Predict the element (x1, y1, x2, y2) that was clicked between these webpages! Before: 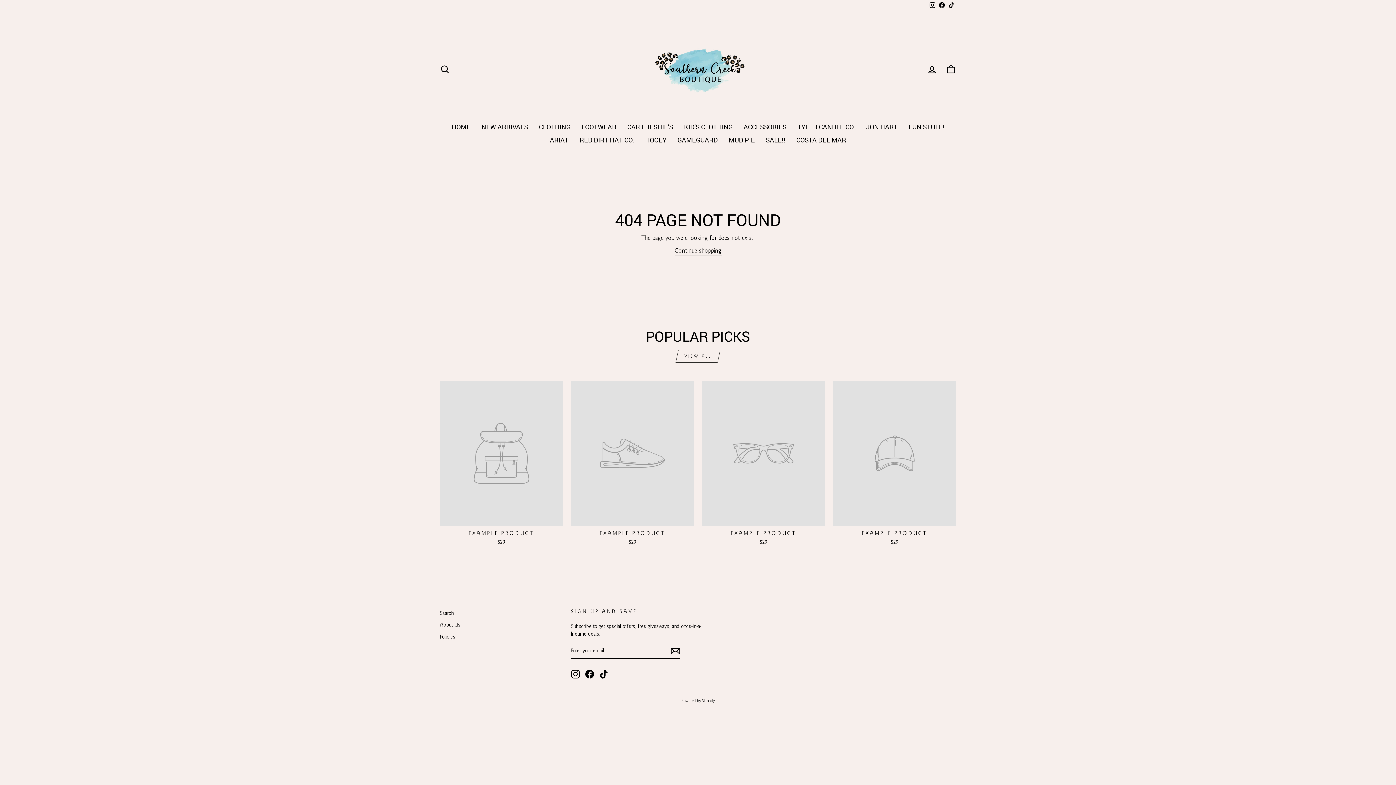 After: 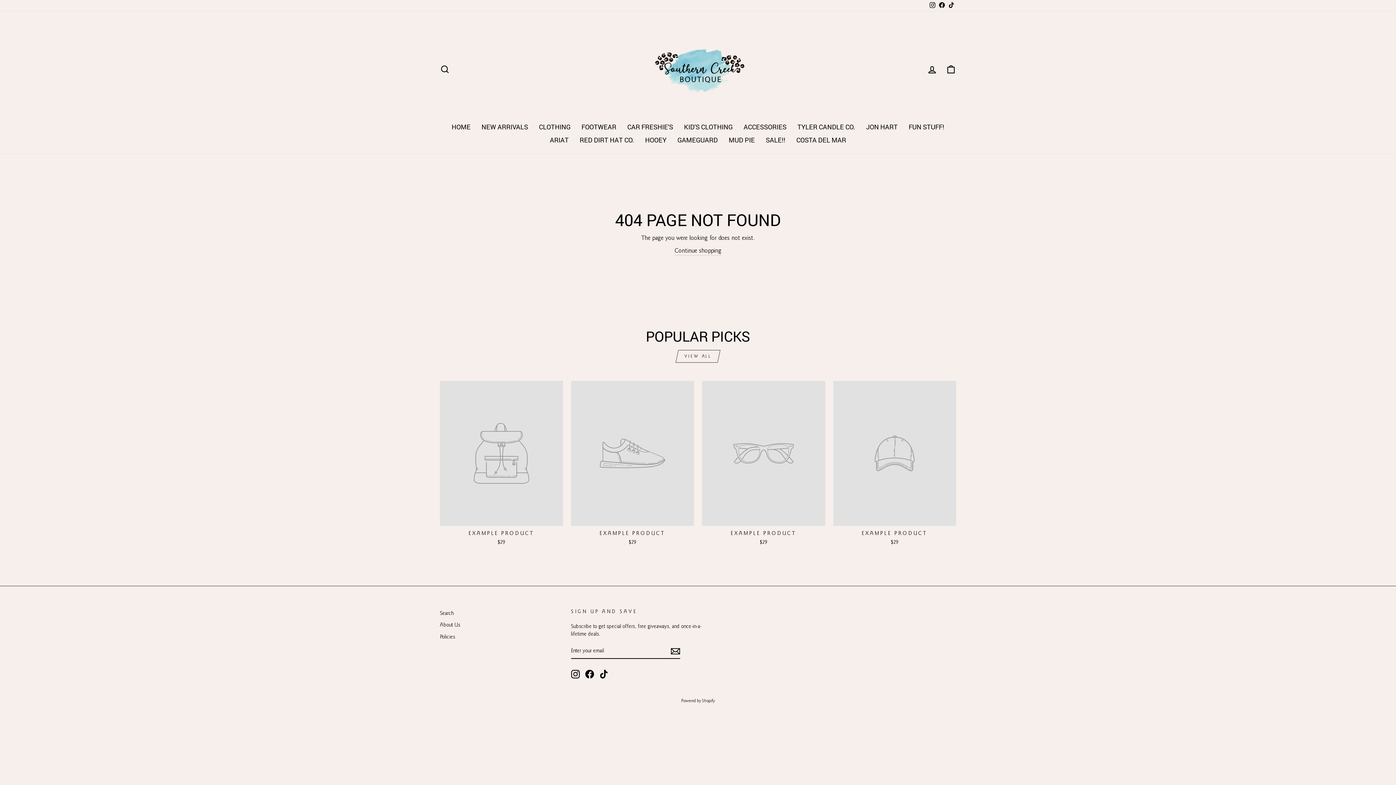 Action: label: EXAMPLE PRODUCT
$29 bbox: (440, 381, 563, 547)